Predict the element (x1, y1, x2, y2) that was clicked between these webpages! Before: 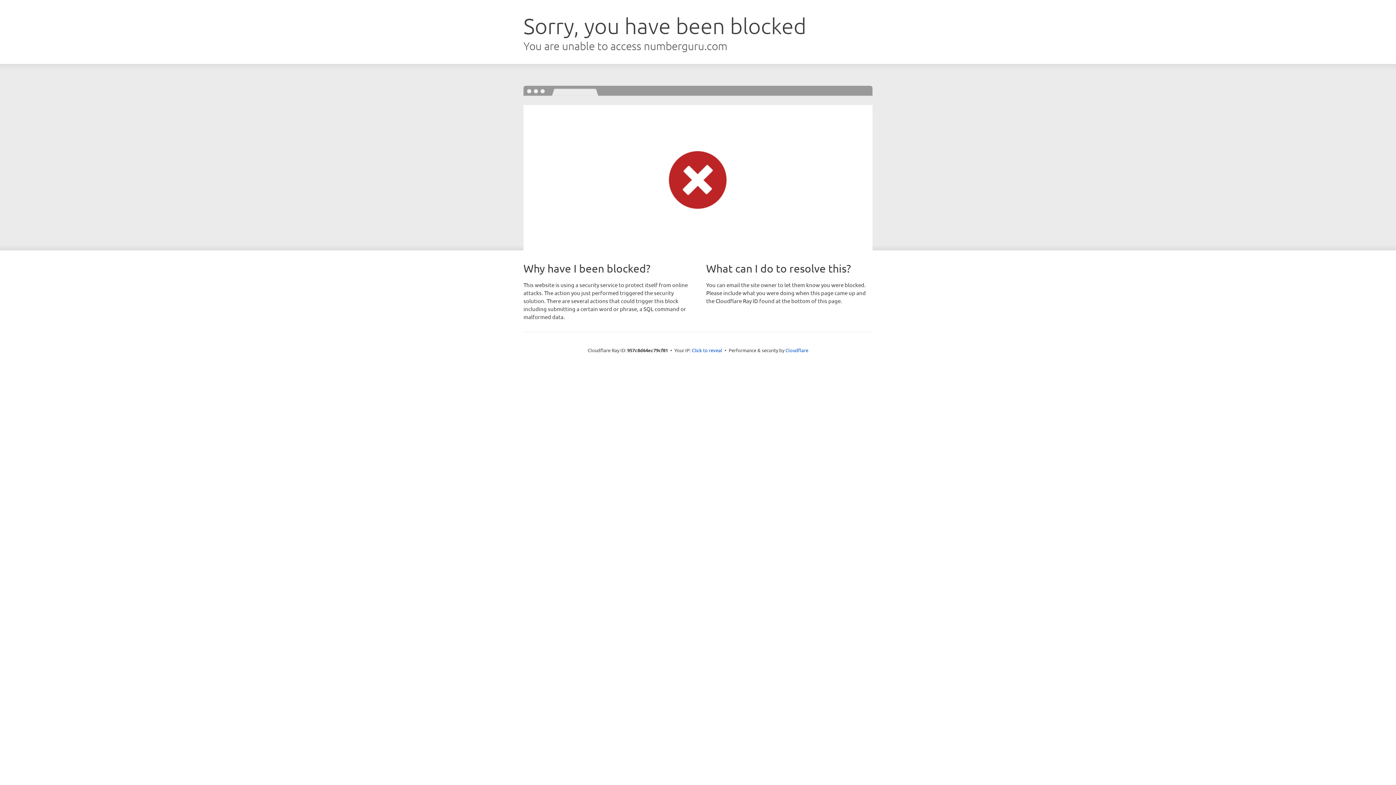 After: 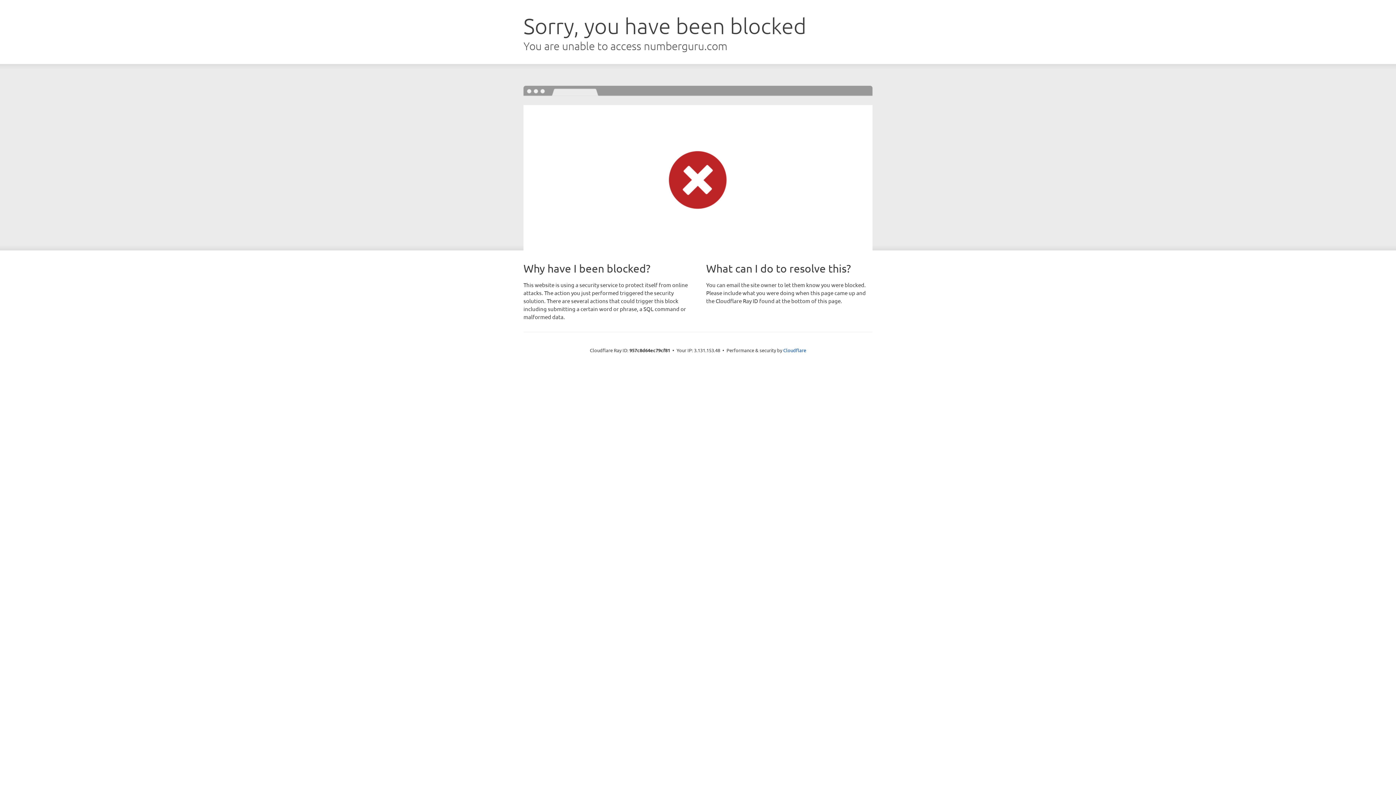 Action: label: Click to reveal bbox: (692, 346, 722, 353)